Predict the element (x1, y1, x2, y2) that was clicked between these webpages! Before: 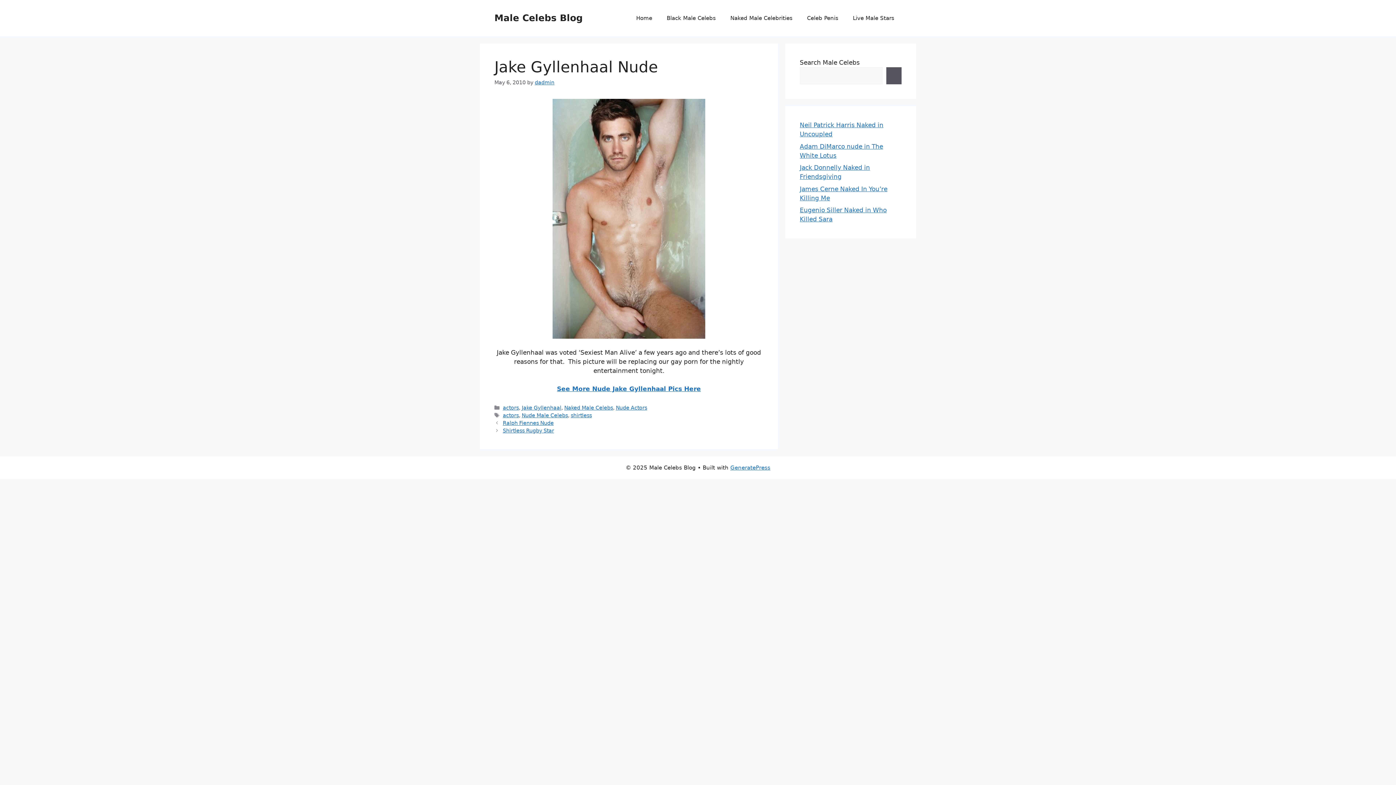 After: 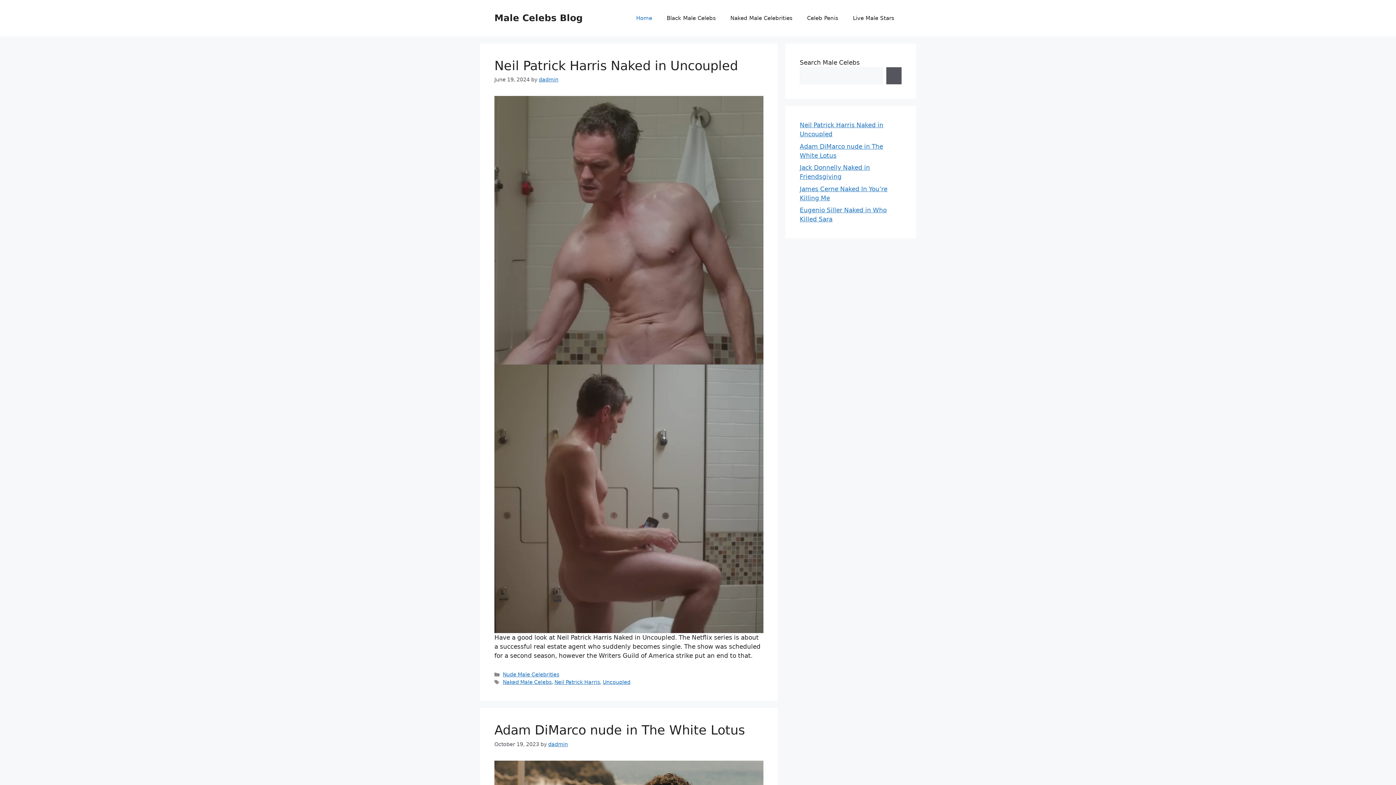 Action: bbox: (494, 12, 582, 23) label: Male Celebs Blog